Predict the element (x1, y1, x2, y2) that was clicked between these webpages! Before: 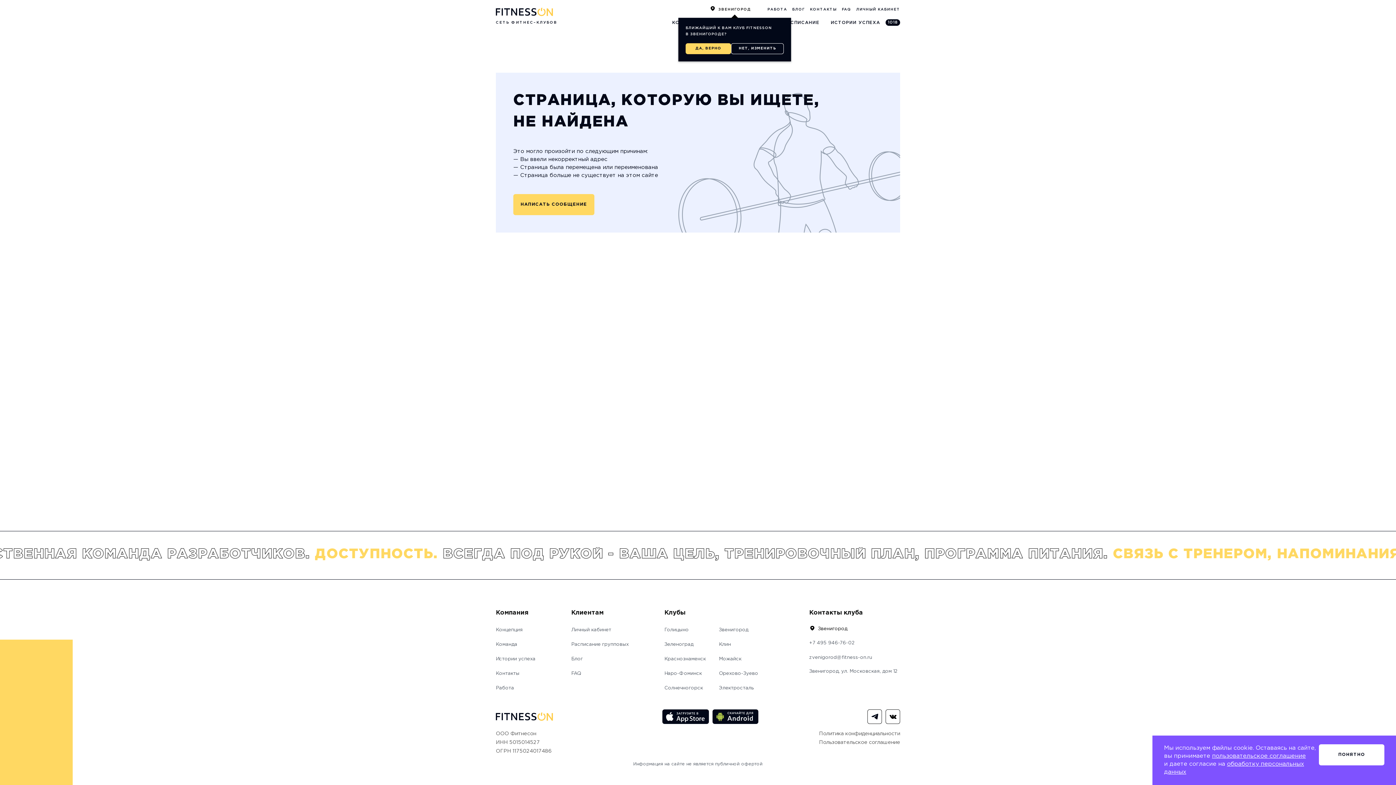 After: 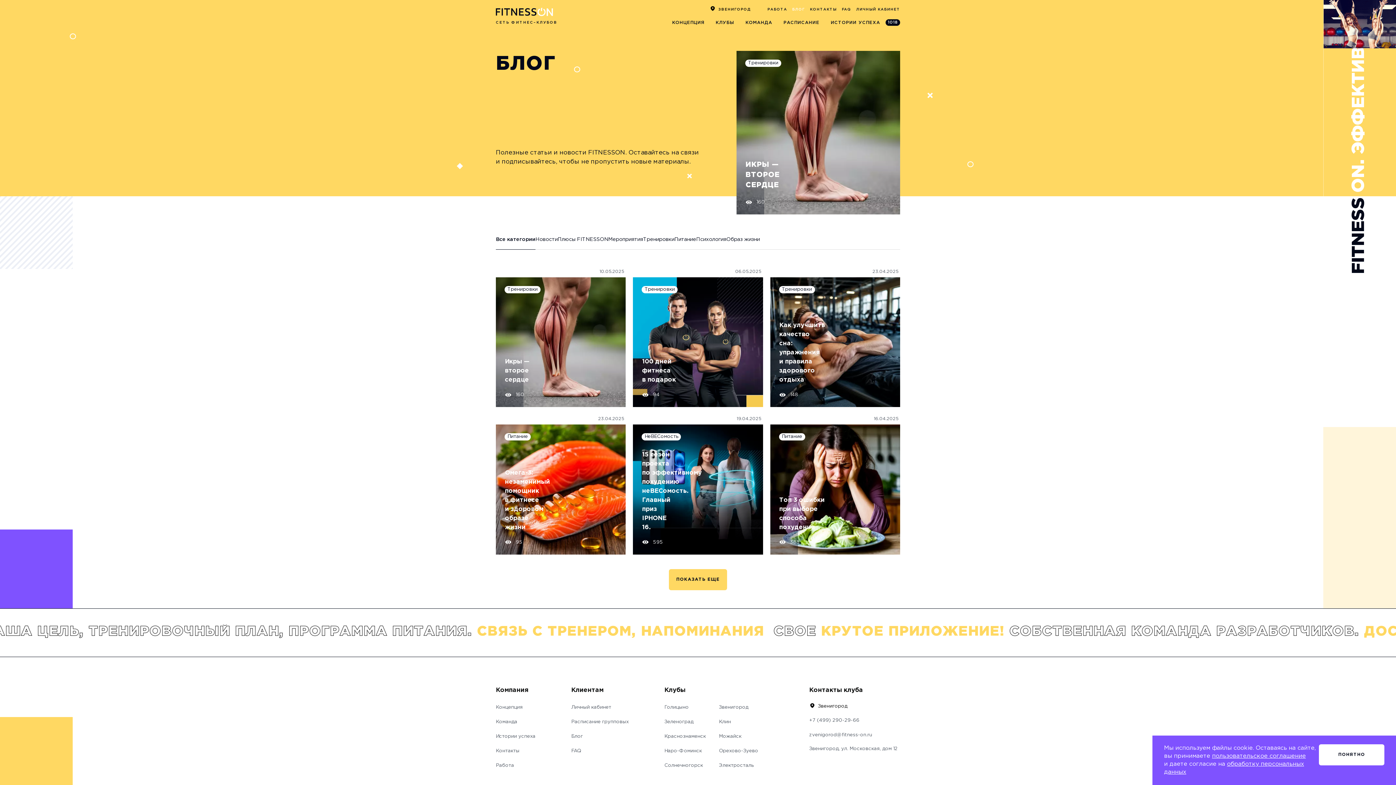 Action: bbox: (792, 4, 805, 14) label: БЛОГ